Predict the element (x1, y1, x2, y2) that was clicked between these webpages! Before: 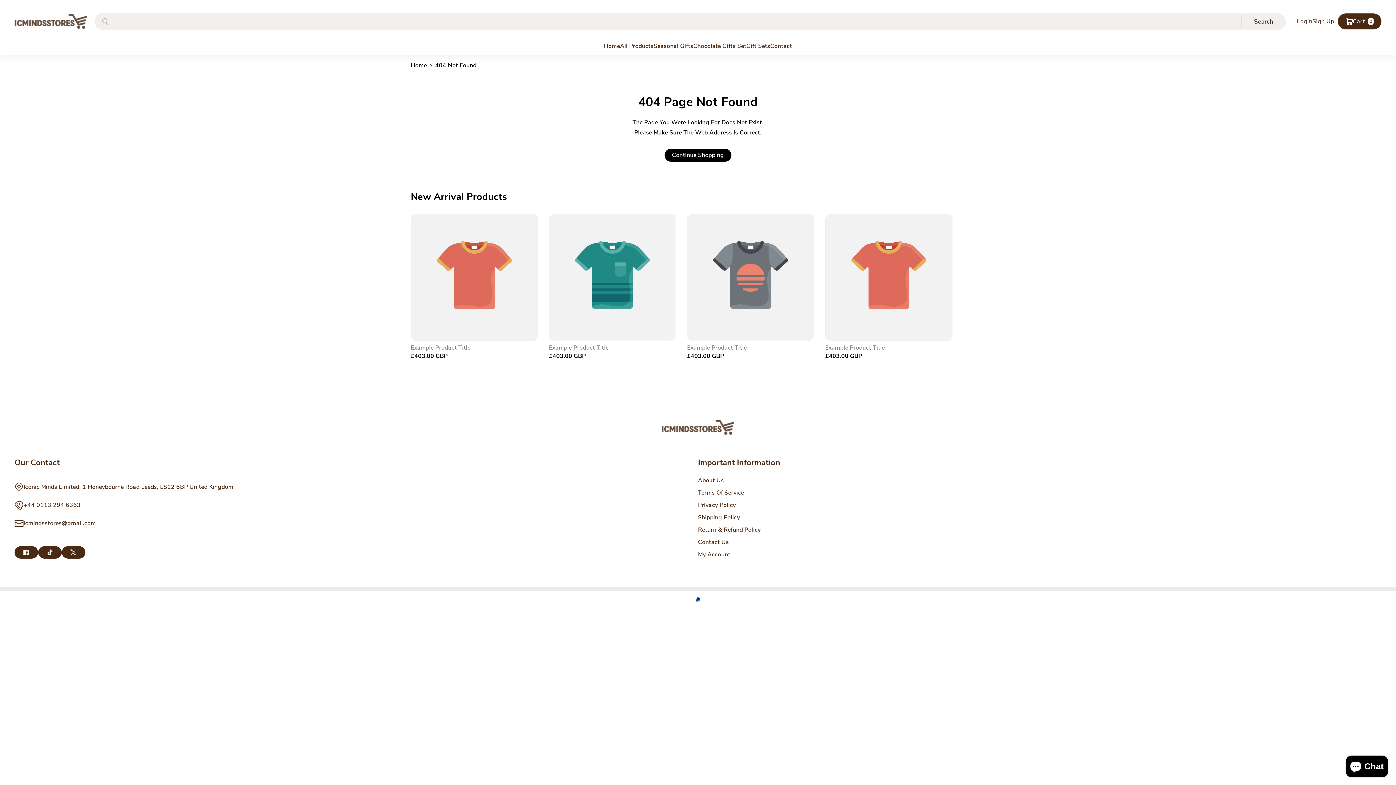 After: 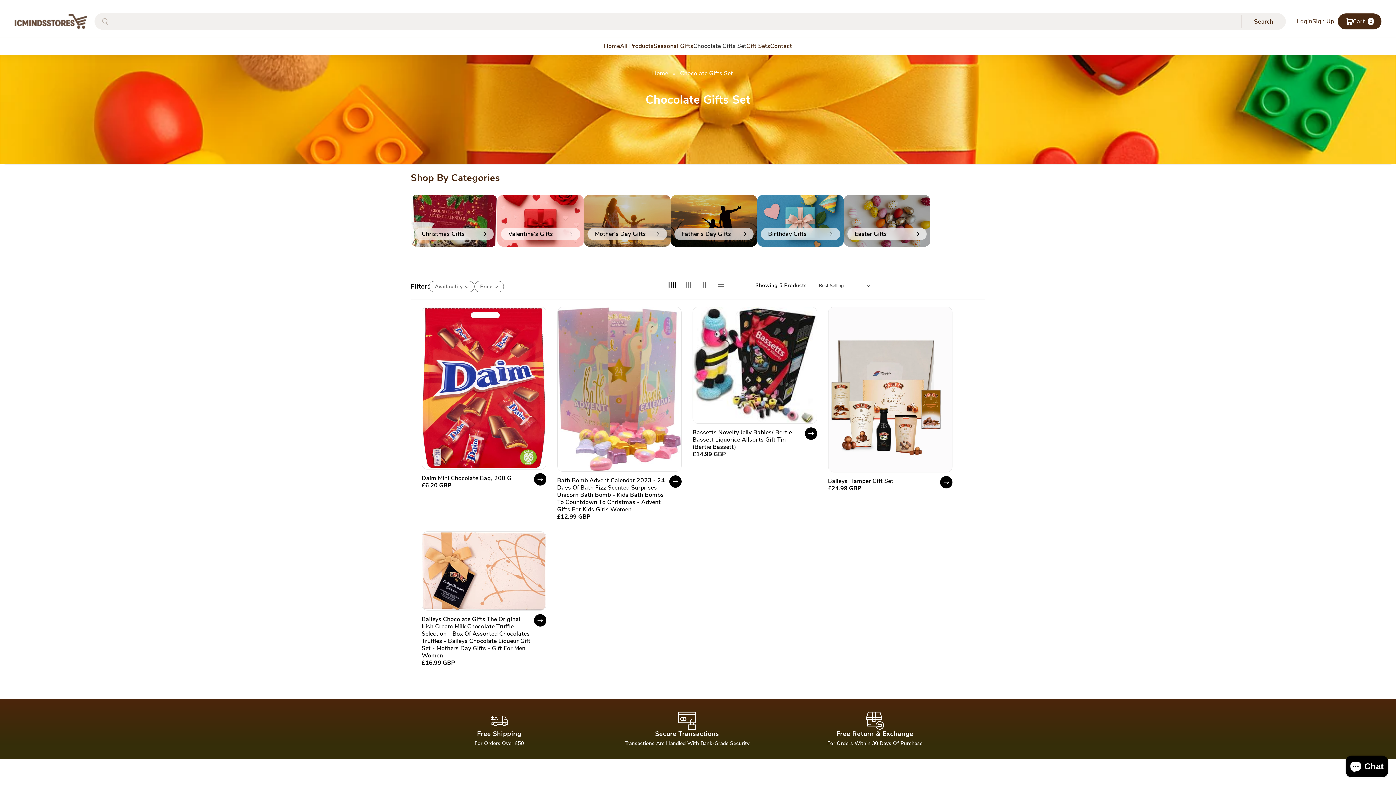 Action: label: Chocolate Gifts Set bbox: (693, 42, 746, 49)